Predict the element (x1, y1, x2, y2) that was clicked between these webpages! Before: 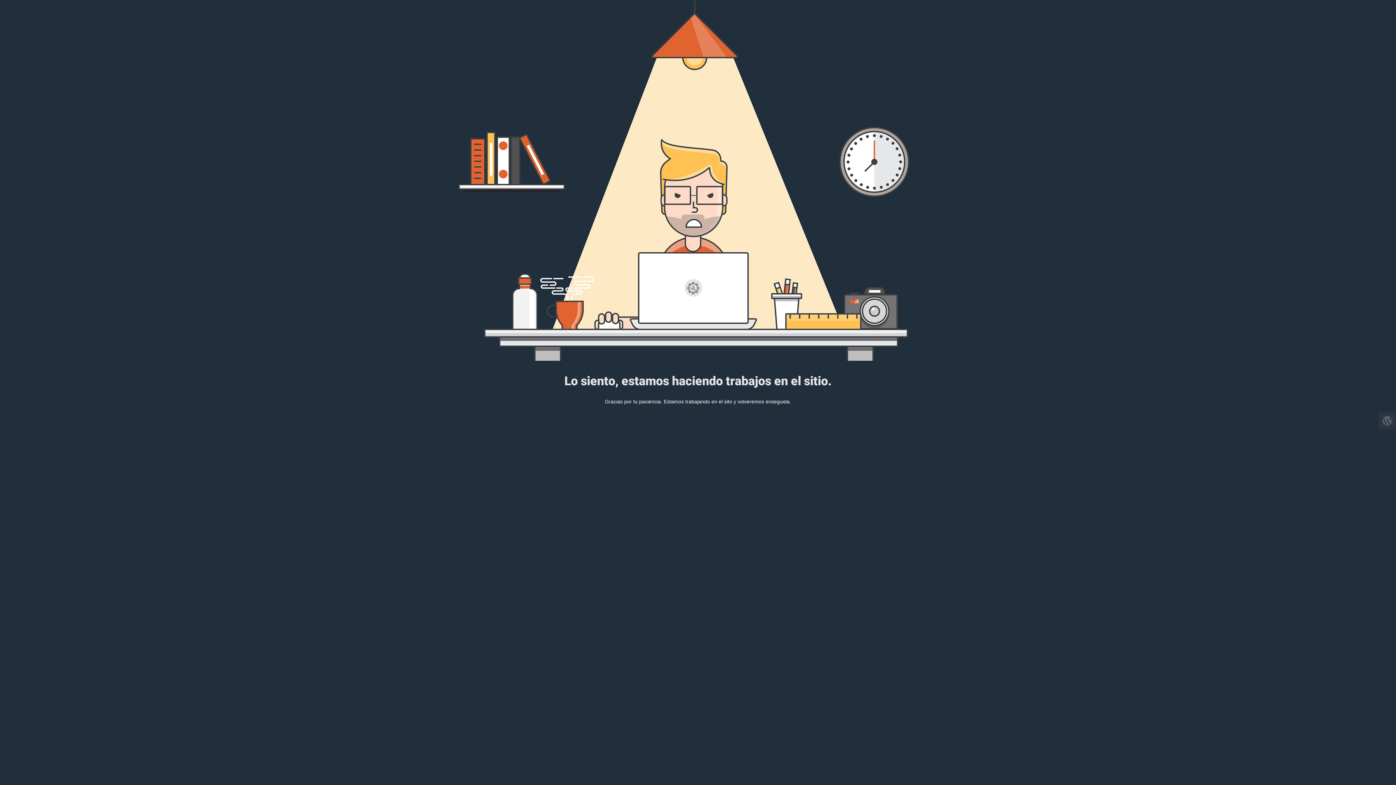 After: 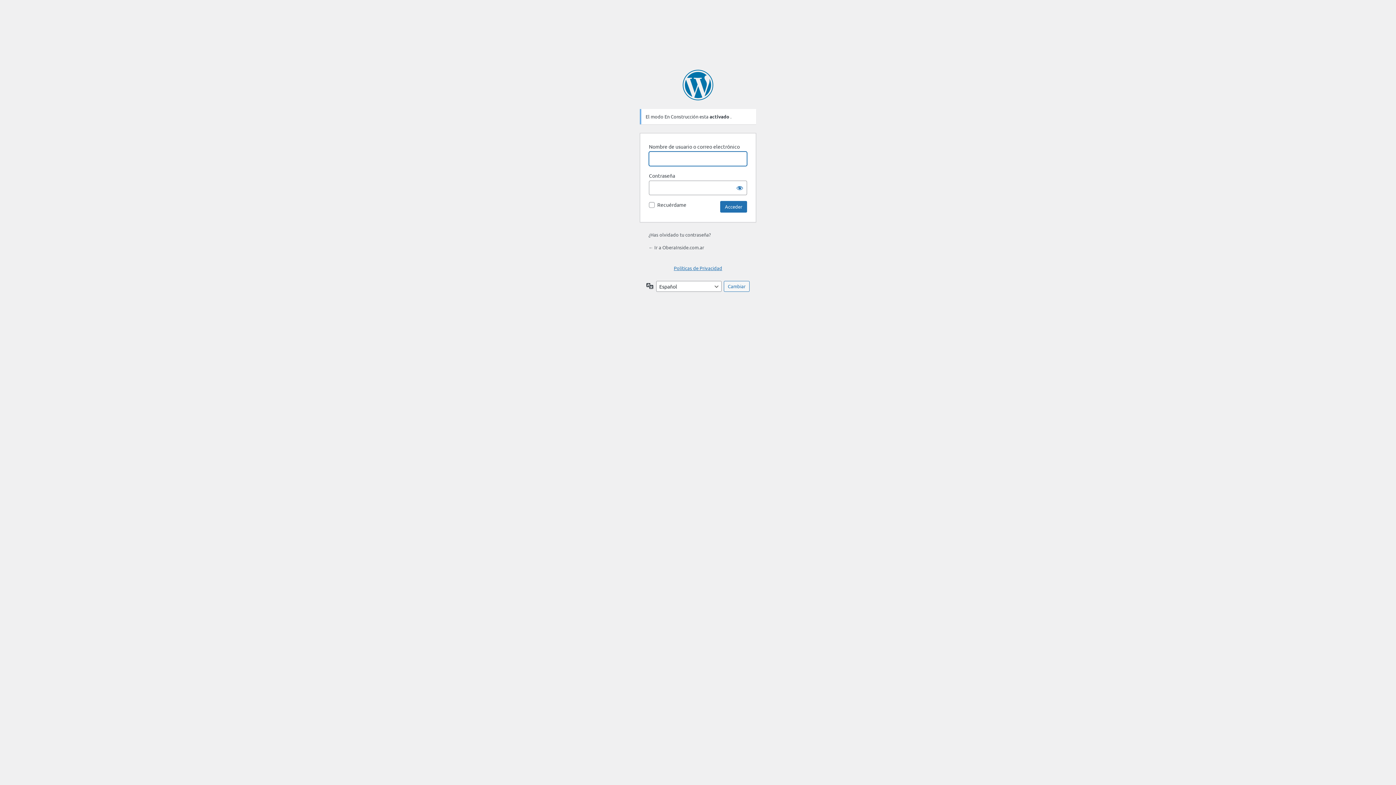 Action: bbox: (1378, 412, 1396, 429)